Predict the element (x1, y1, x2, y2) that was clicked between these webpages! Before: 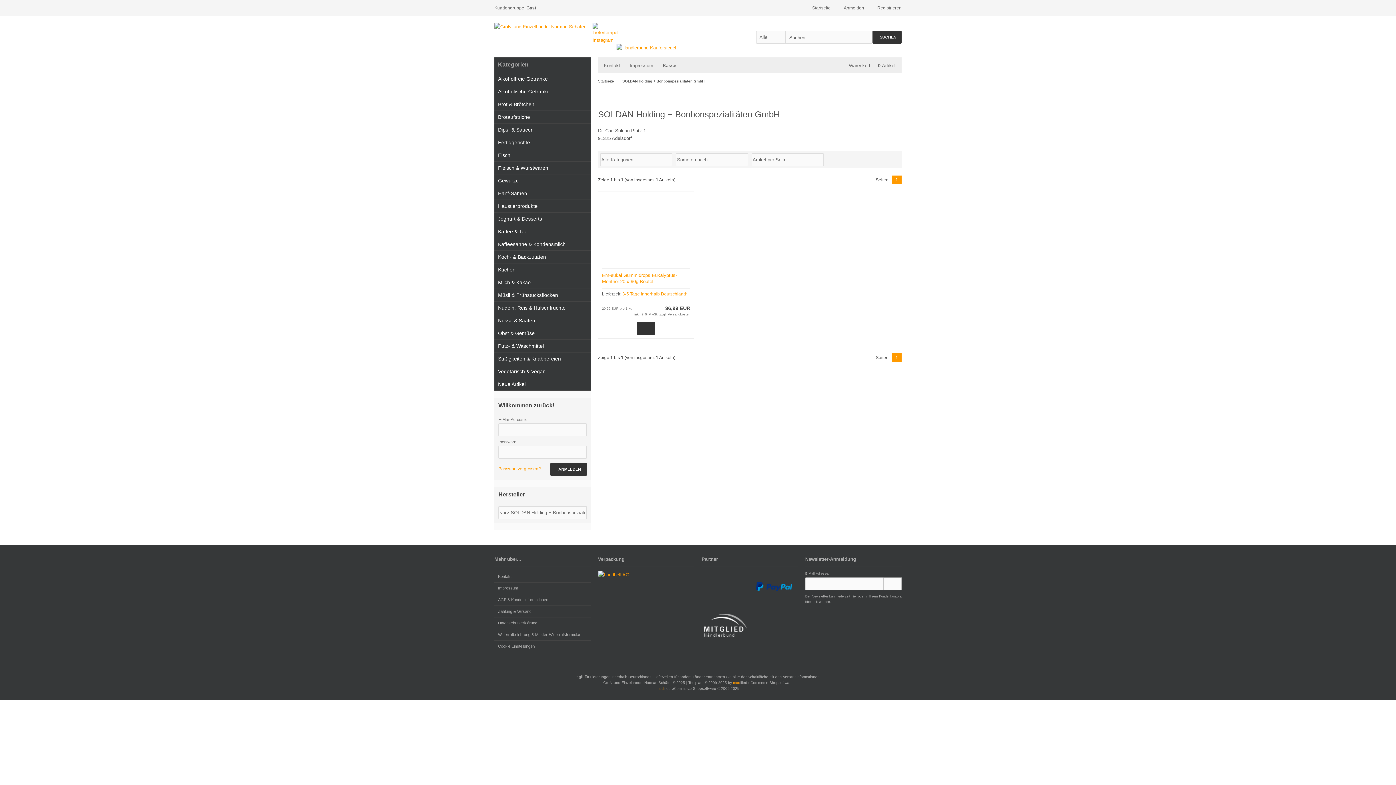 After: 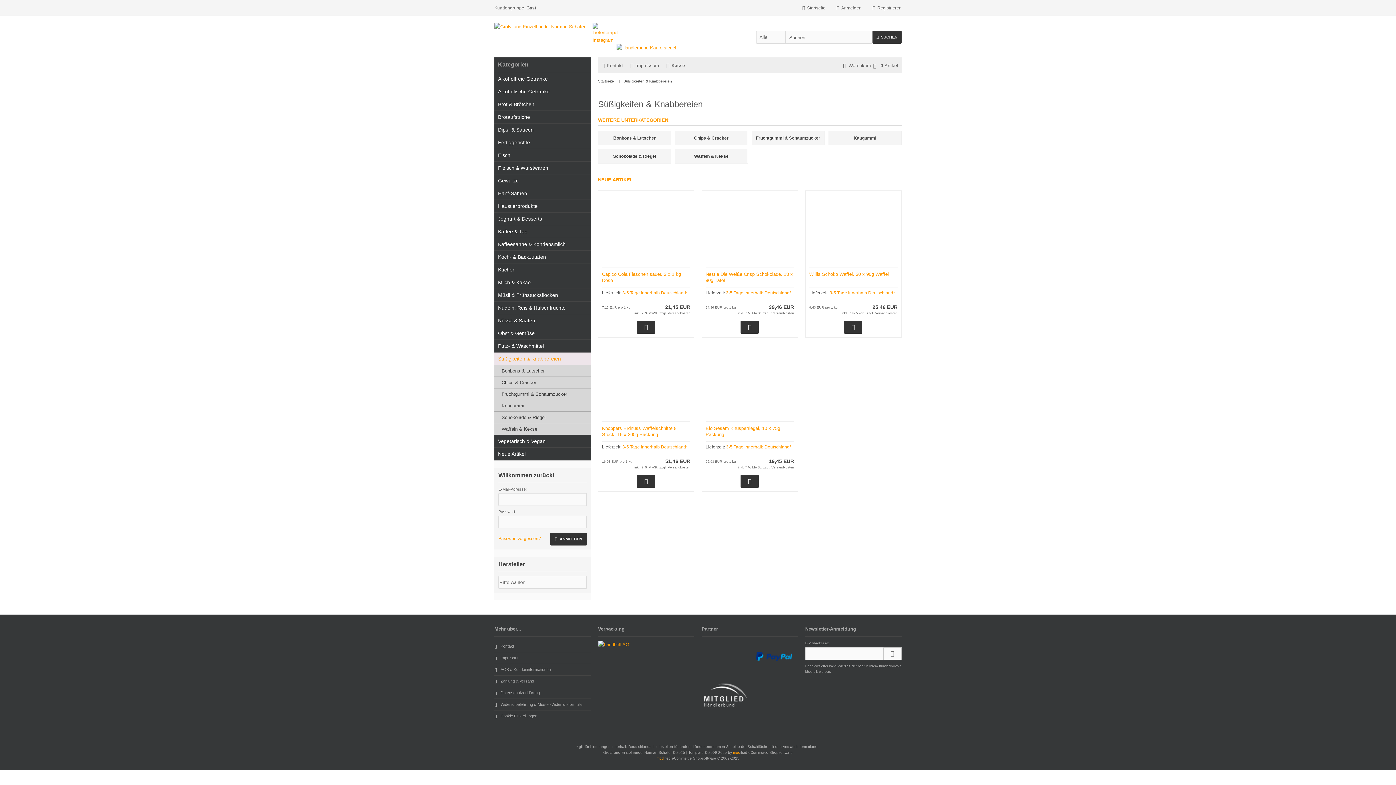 Action: label: Süßigkeiten & Knabbereien bbox: (494, 352, 590, 365)